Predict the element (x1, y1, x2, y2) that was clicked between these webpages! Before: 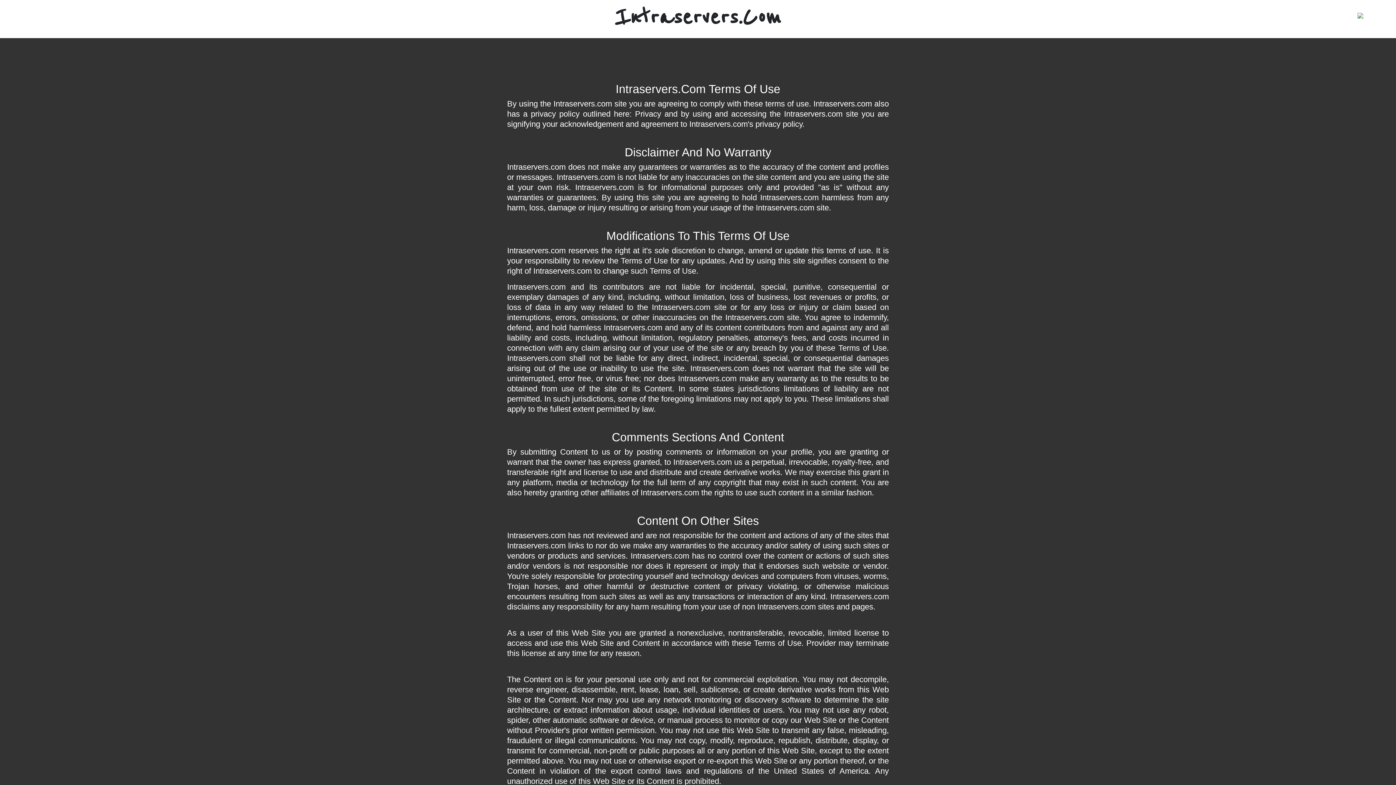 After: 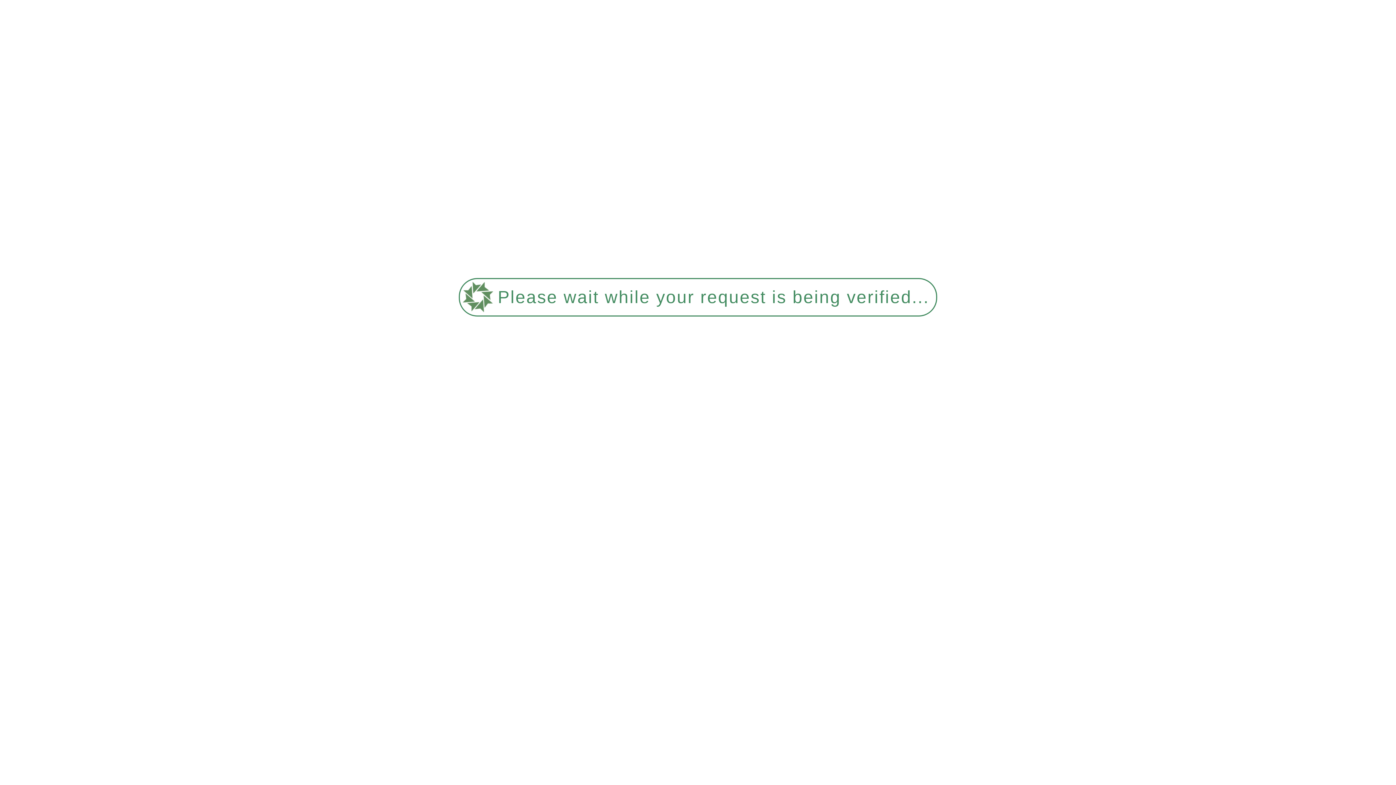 Action: bbox: (1357, 11, 1364, 19)